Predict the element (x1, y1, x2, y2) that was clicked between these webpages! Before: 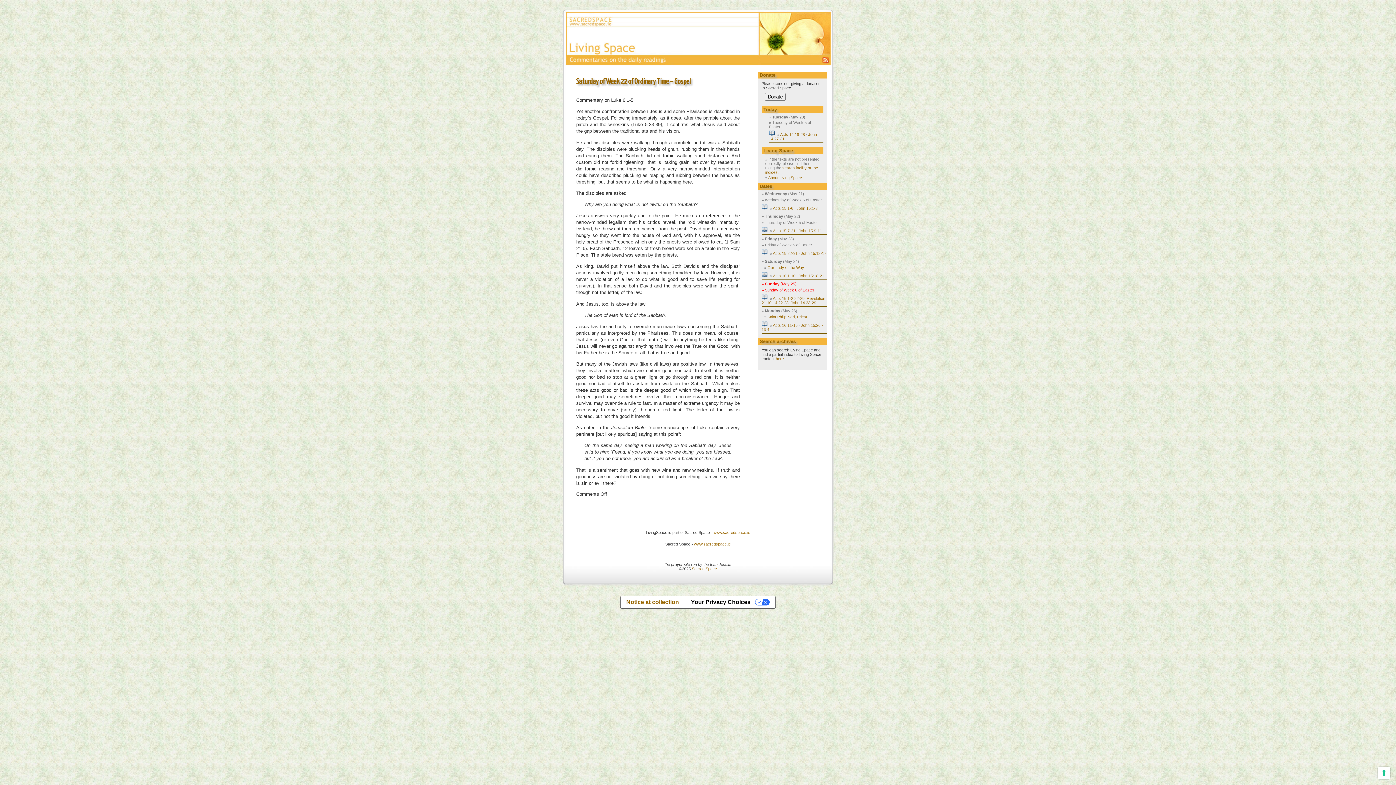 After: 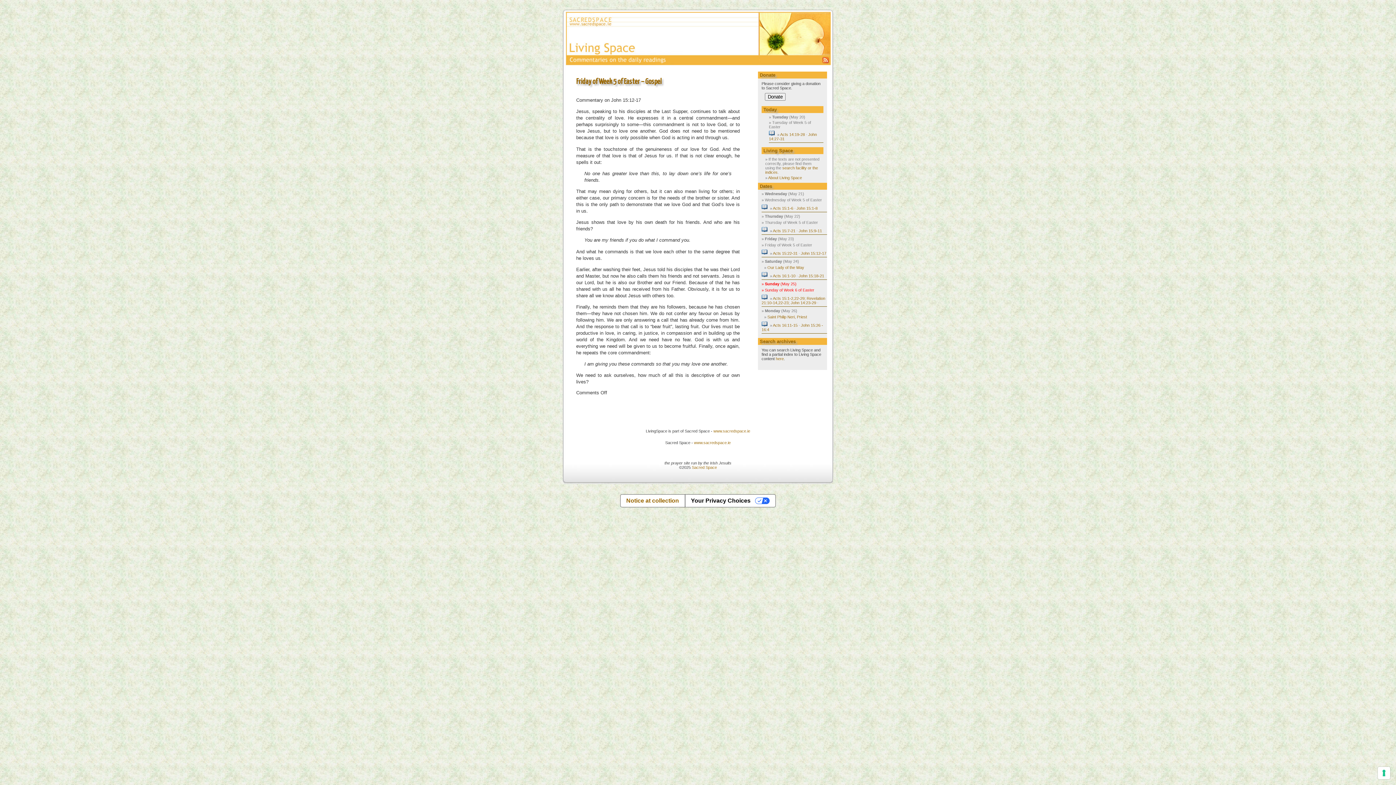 Action: bbox: (801, 251, 826, 255) label: John 15:12-17